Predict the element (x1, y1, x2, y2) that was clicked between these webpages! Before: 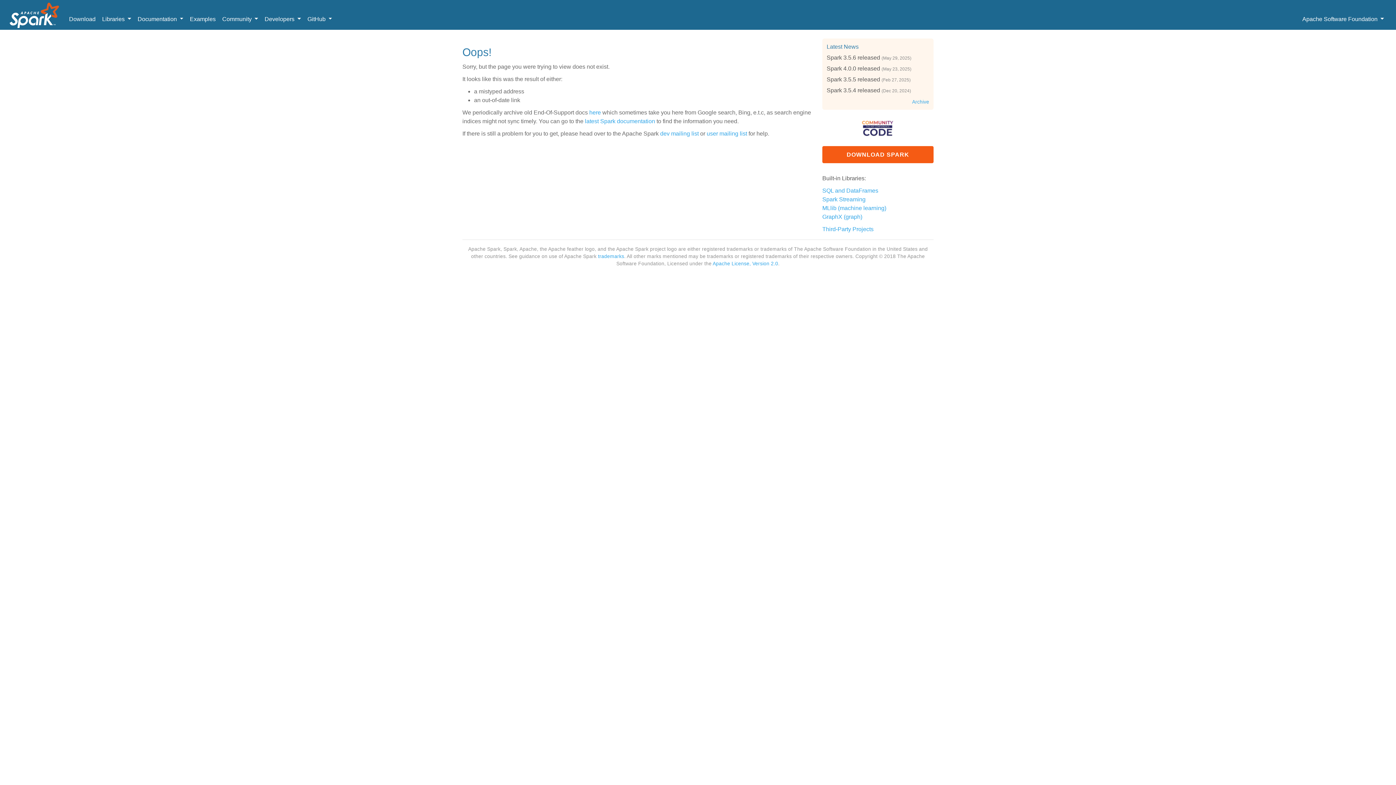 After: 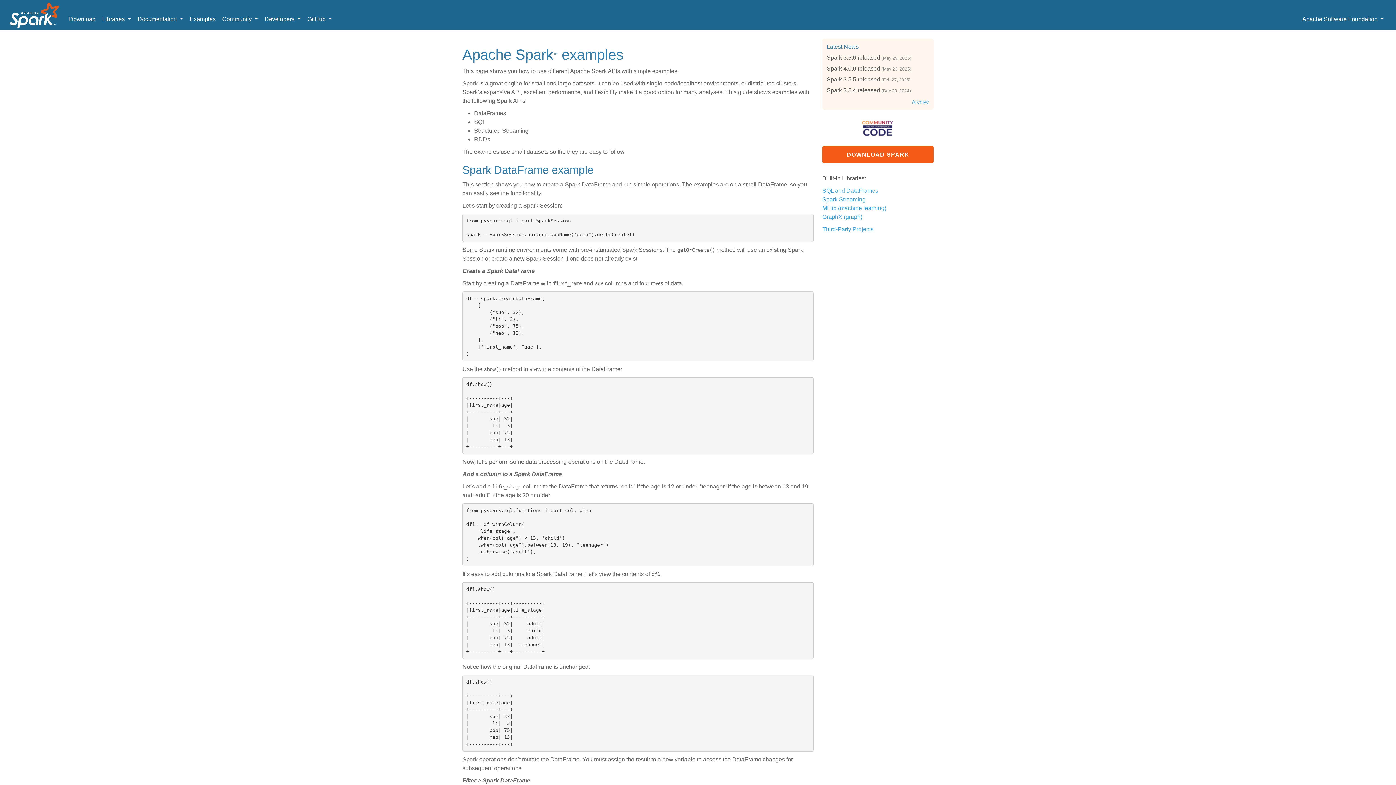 Action: bbox: (186, 12, 219, 26) label: Examples